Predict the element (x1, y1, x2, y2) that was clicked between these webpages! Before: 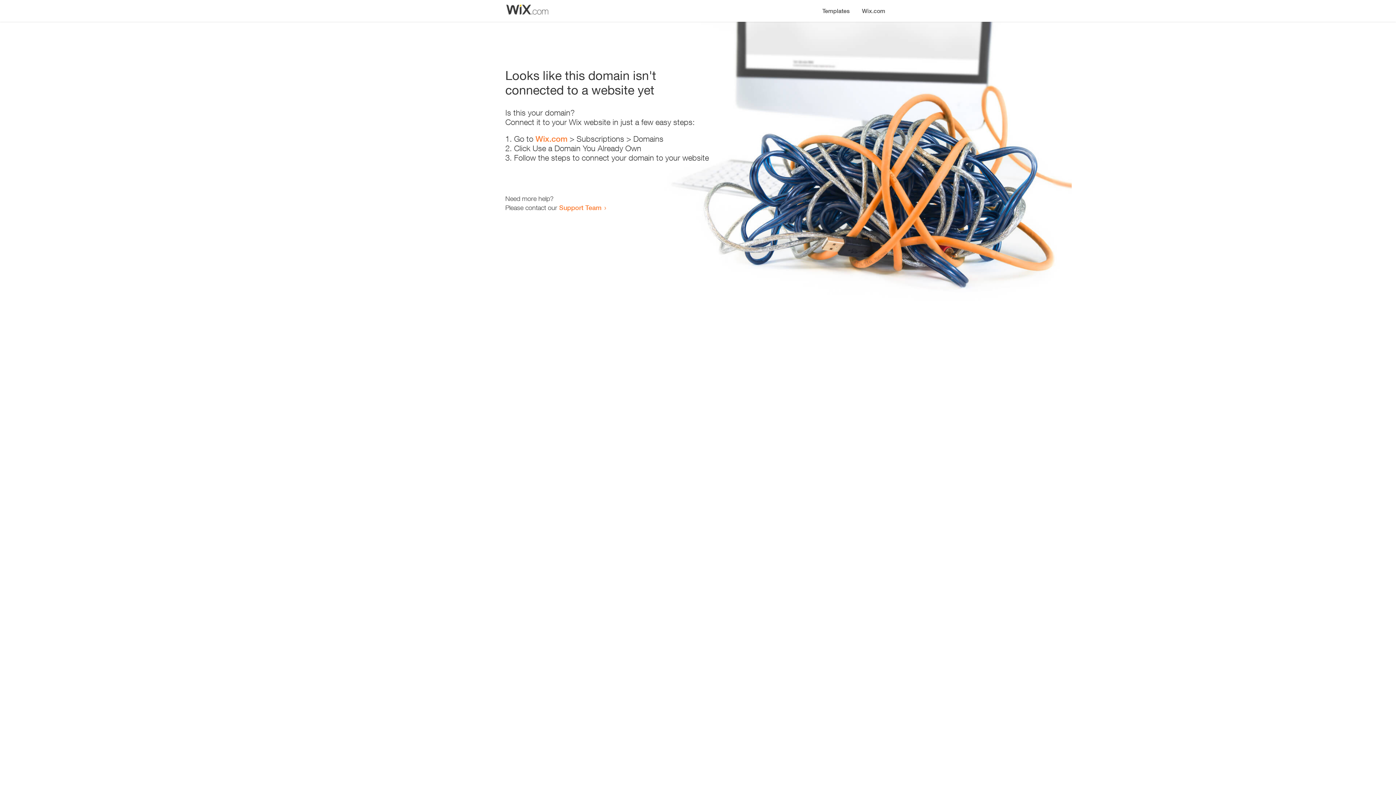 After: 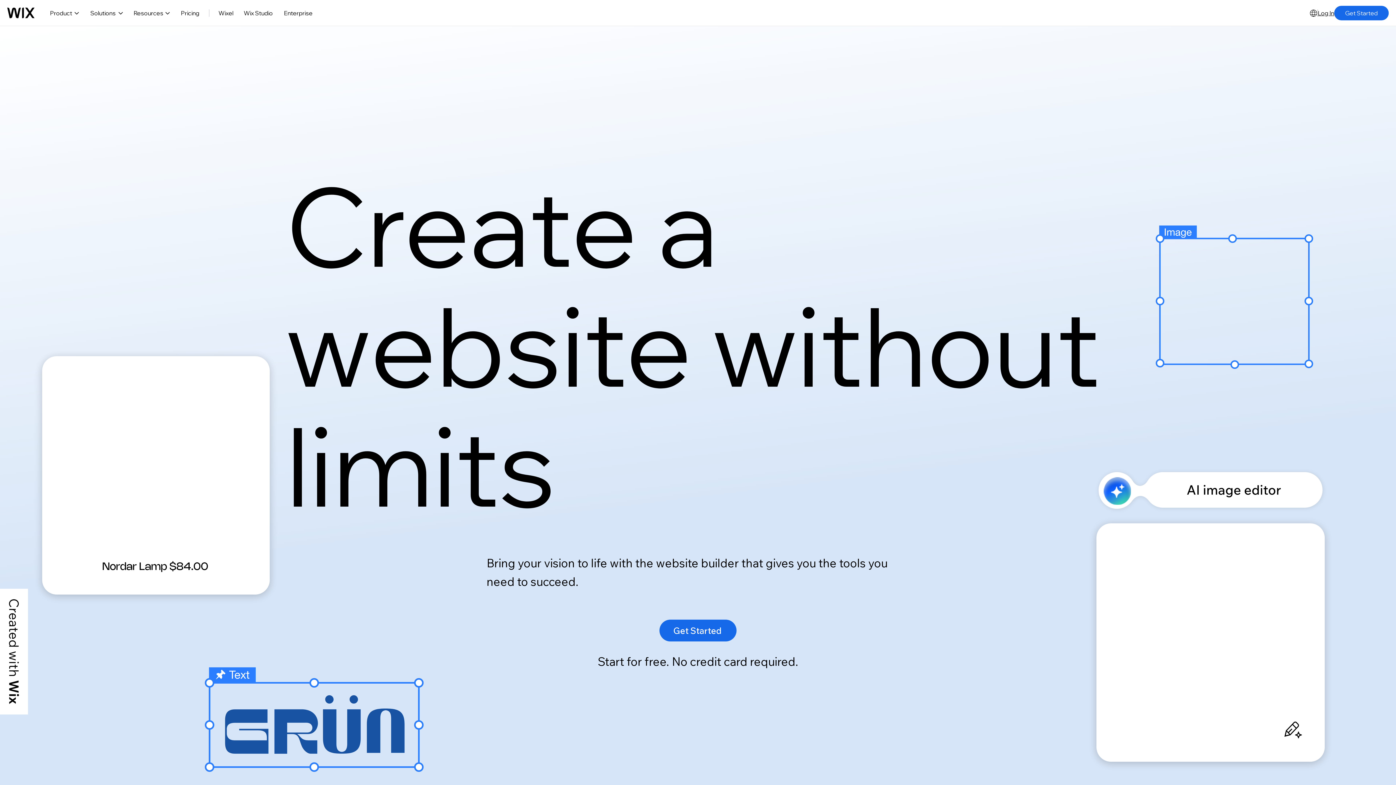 Action: bbox: (856, 0, 890, 14) label: Wix.com